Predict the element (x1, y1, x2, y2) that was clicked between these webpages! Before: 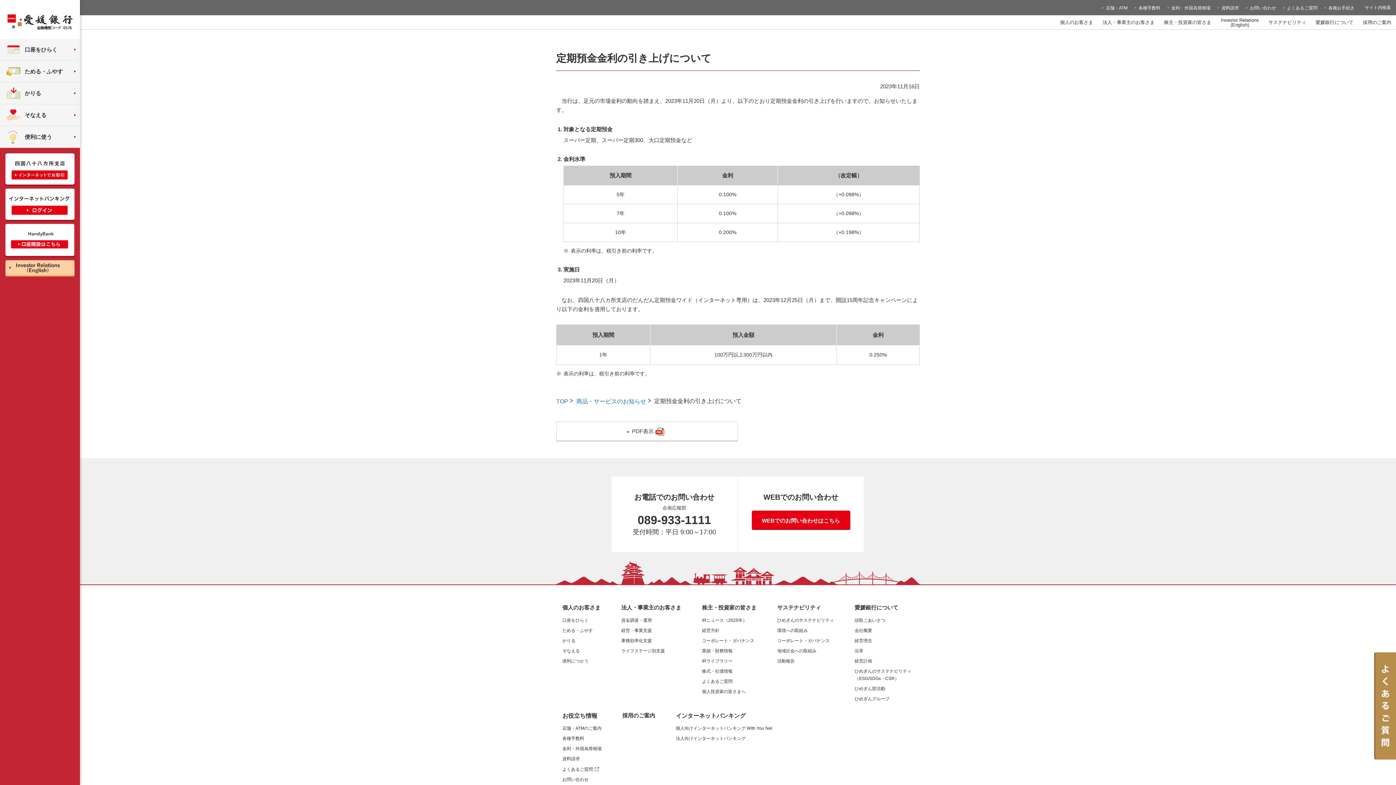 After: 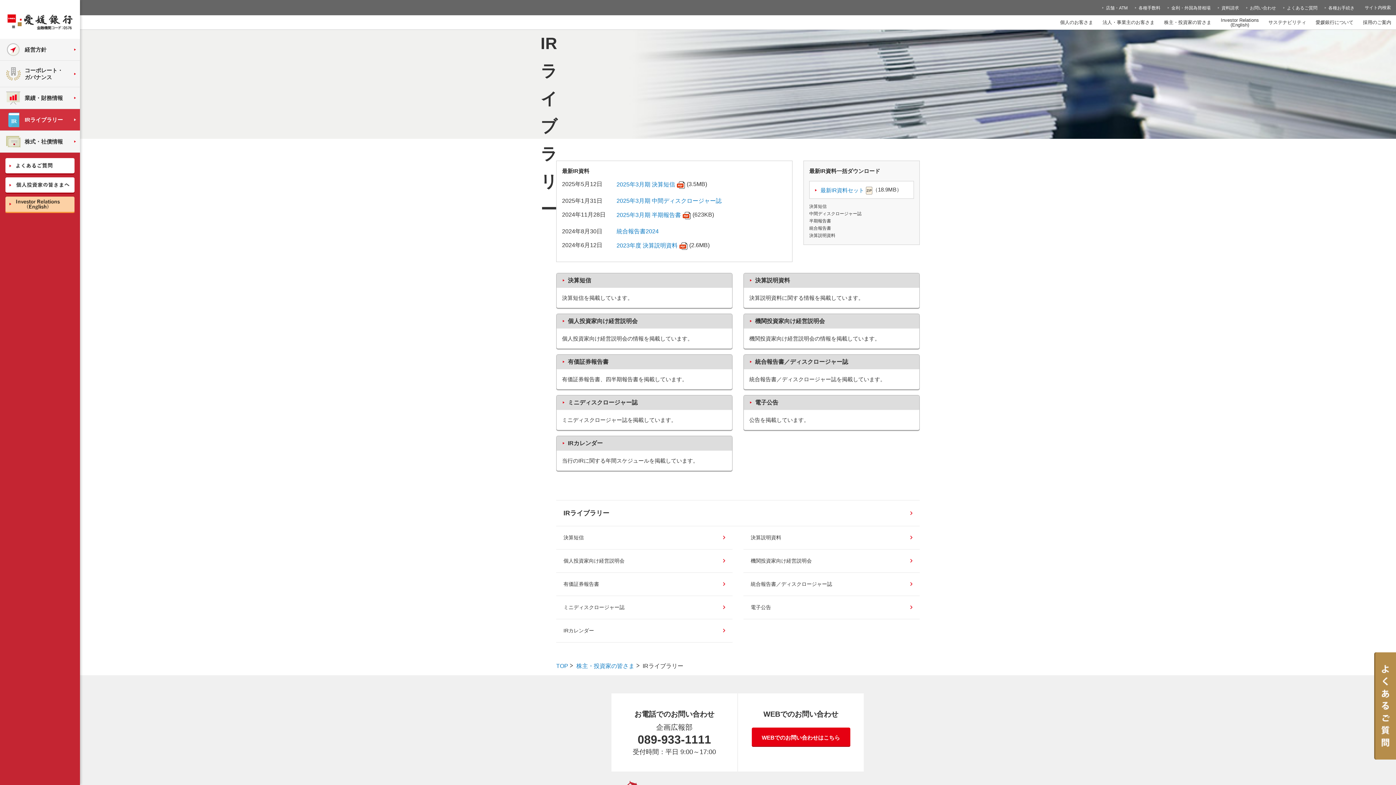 Action: bbox: (702, 659, 732, 664) label: IRライブラリー